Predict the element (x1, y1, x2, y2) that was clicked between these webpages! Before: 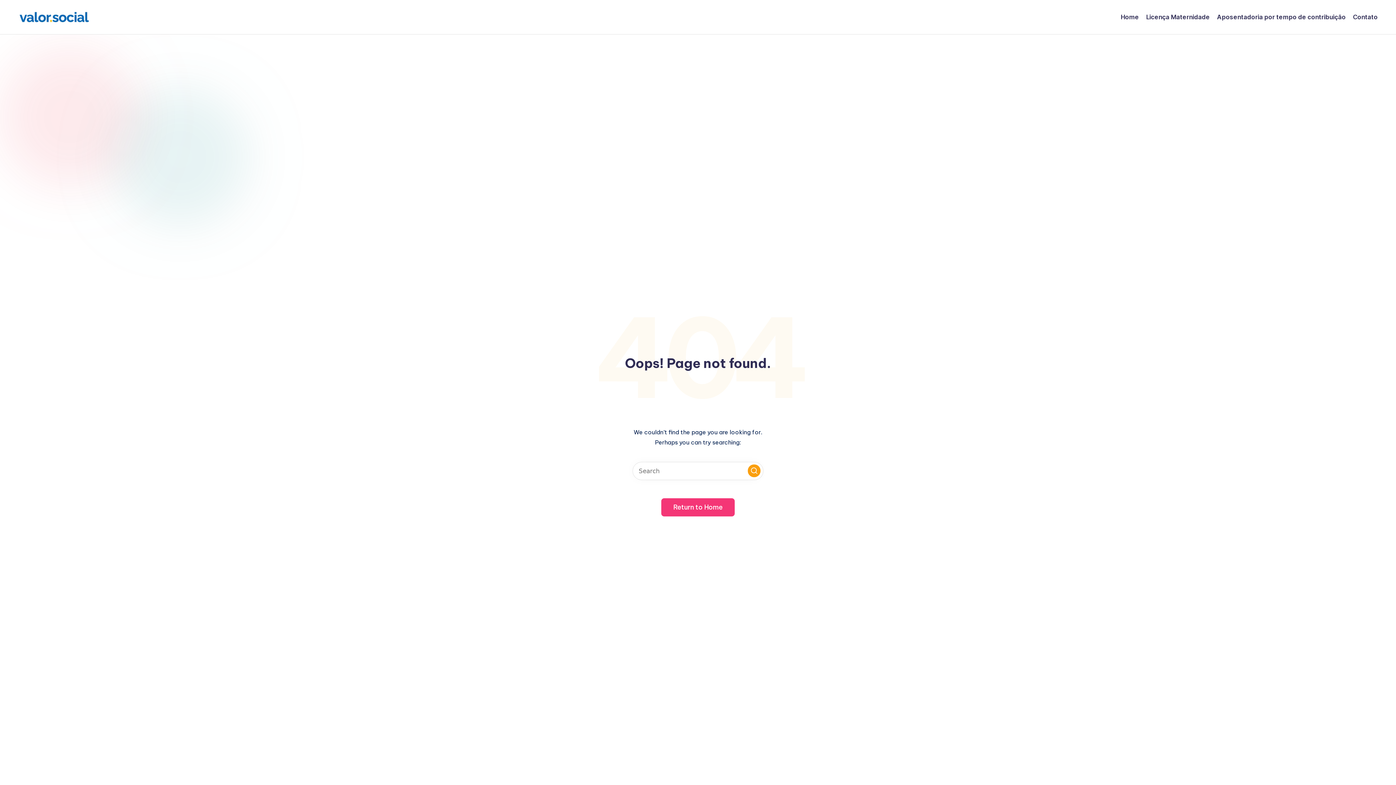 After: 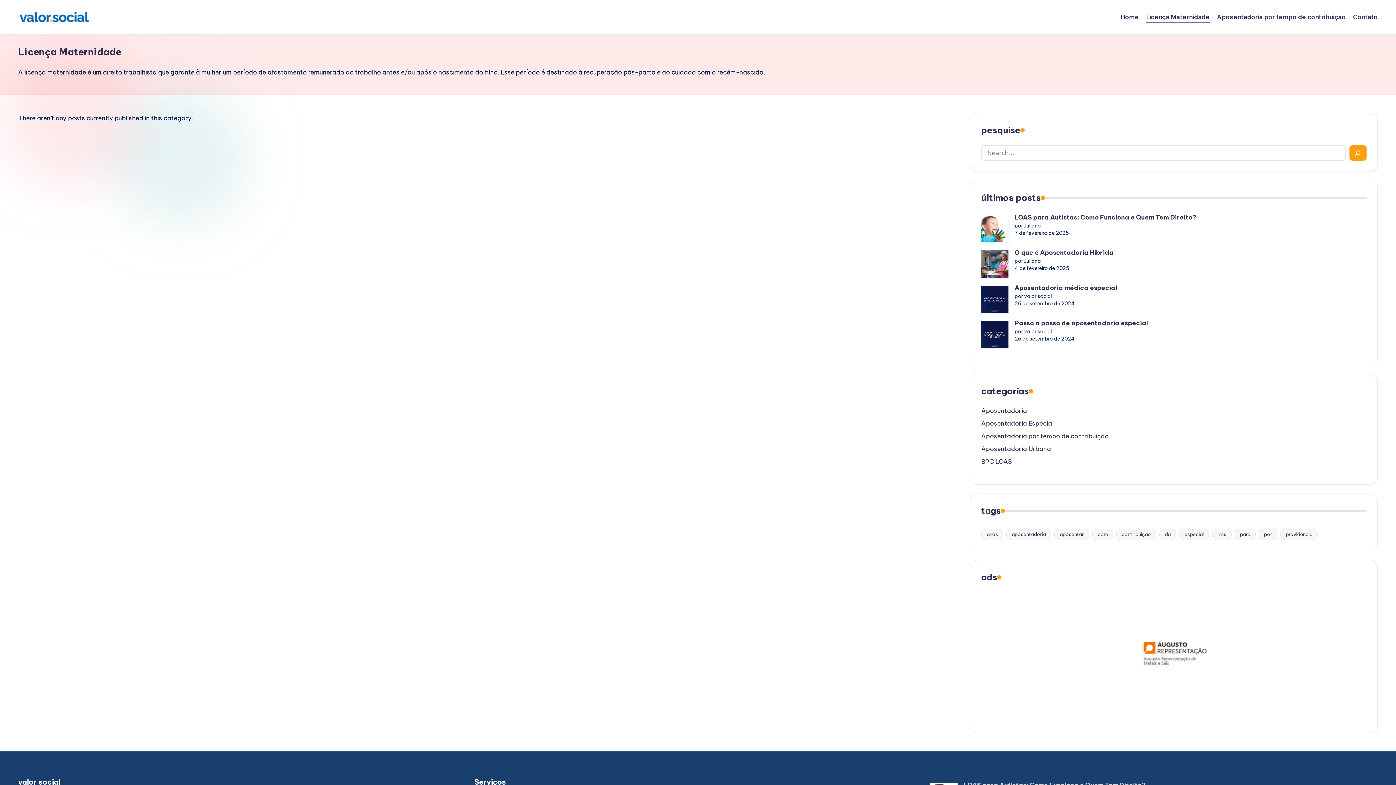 Action: label: Licença Maternidade bbox: (1146, 11, 1210, 22)